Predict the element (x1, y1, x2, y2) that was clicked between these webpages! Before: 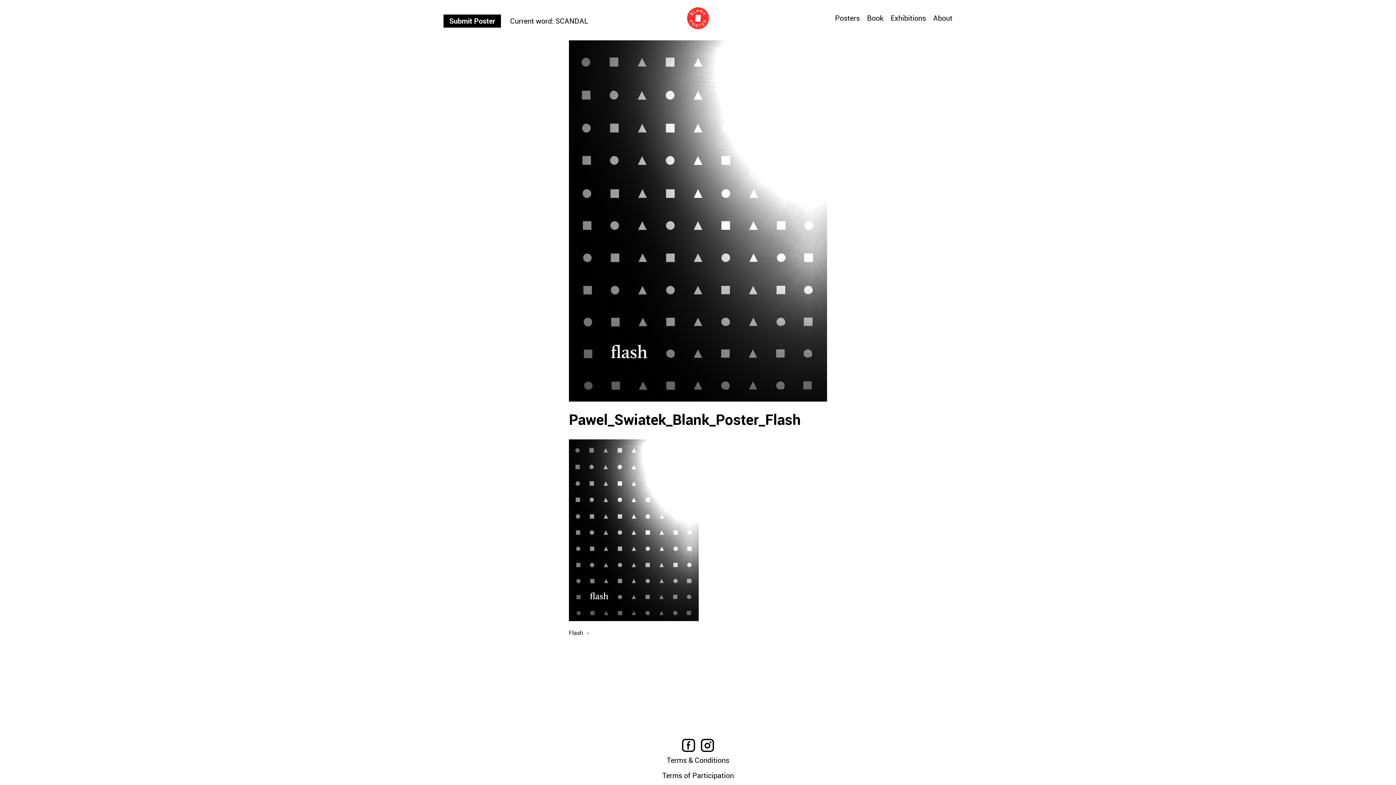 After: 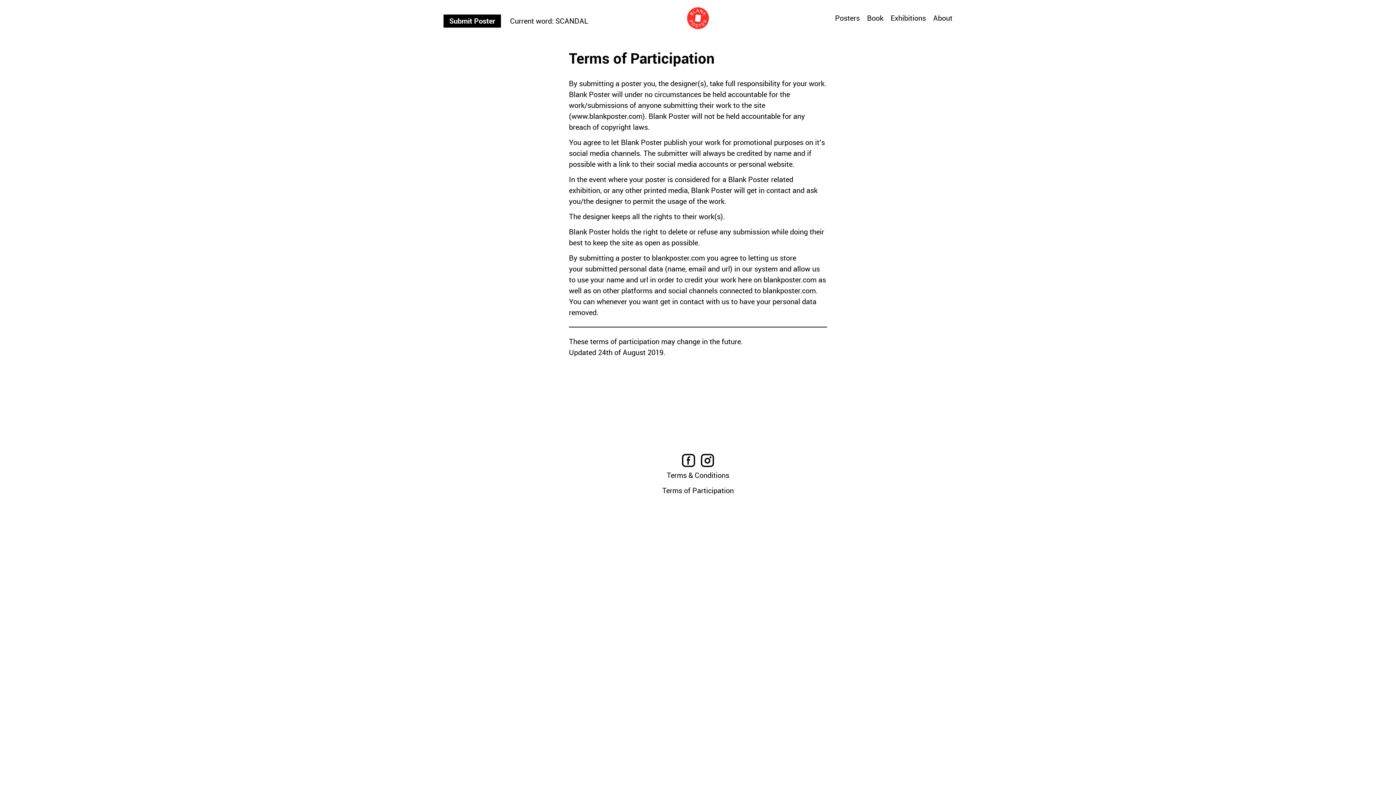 Action: label: Terms of Participation bbox: (0, 770, 1396, 781)